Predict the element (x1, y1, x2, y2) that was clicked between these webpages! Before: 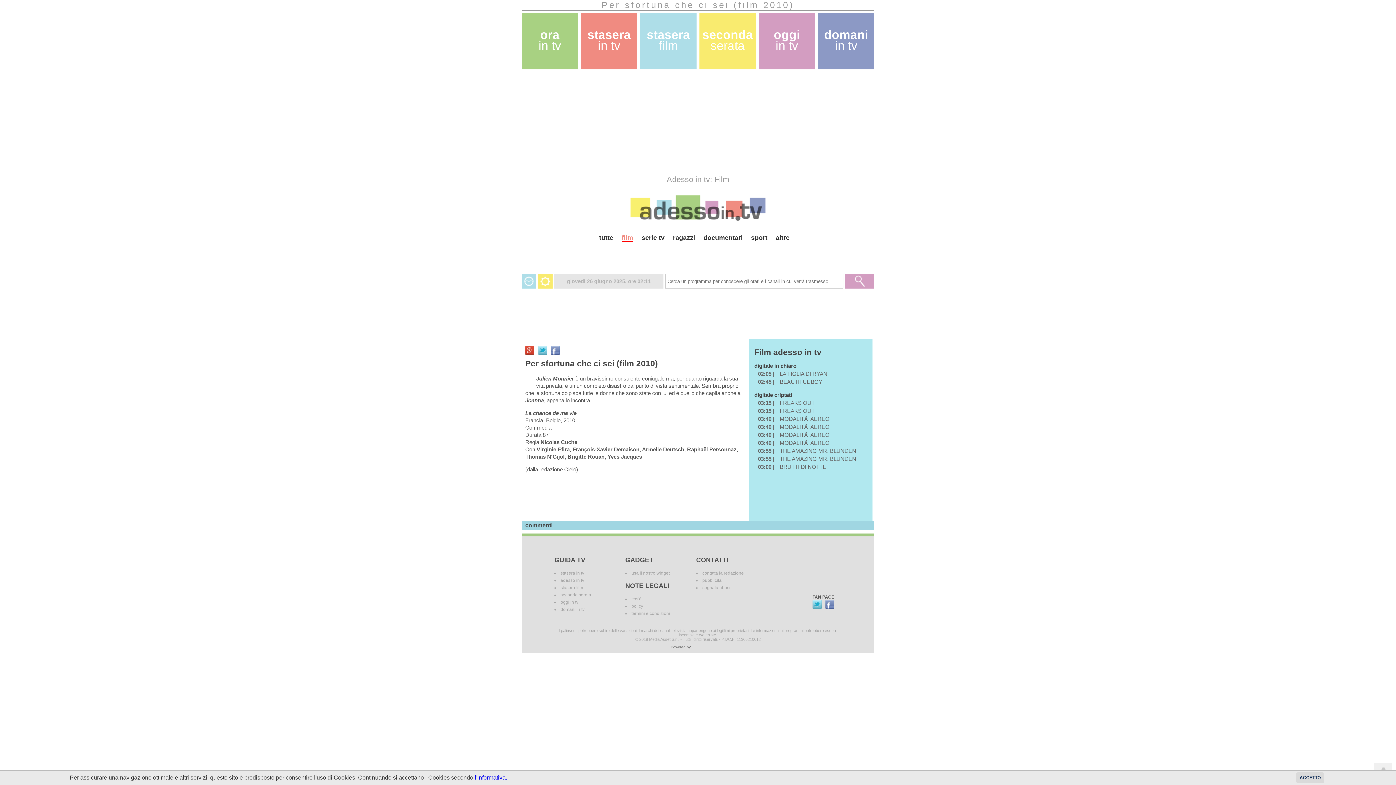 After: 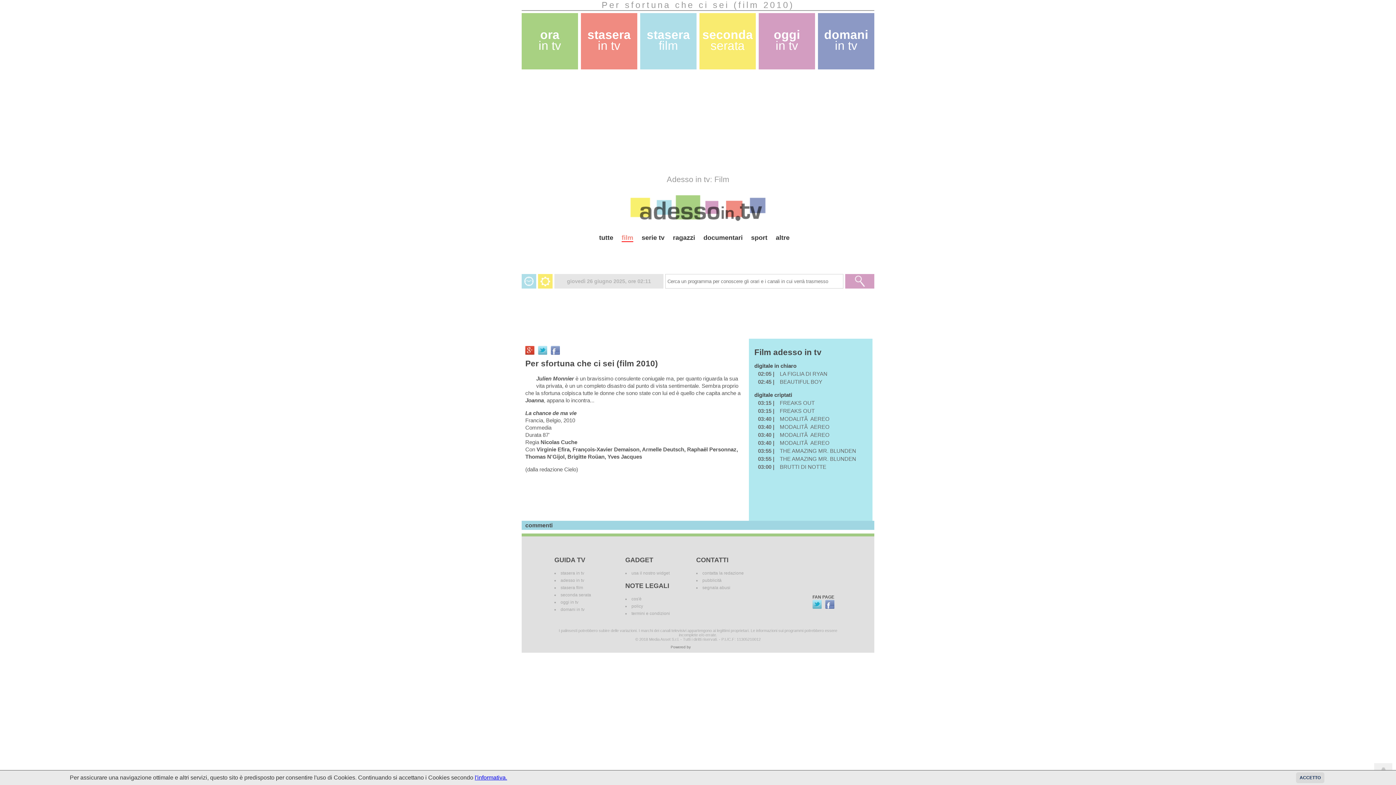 Action: bbox: (550, 346, 560, 354)